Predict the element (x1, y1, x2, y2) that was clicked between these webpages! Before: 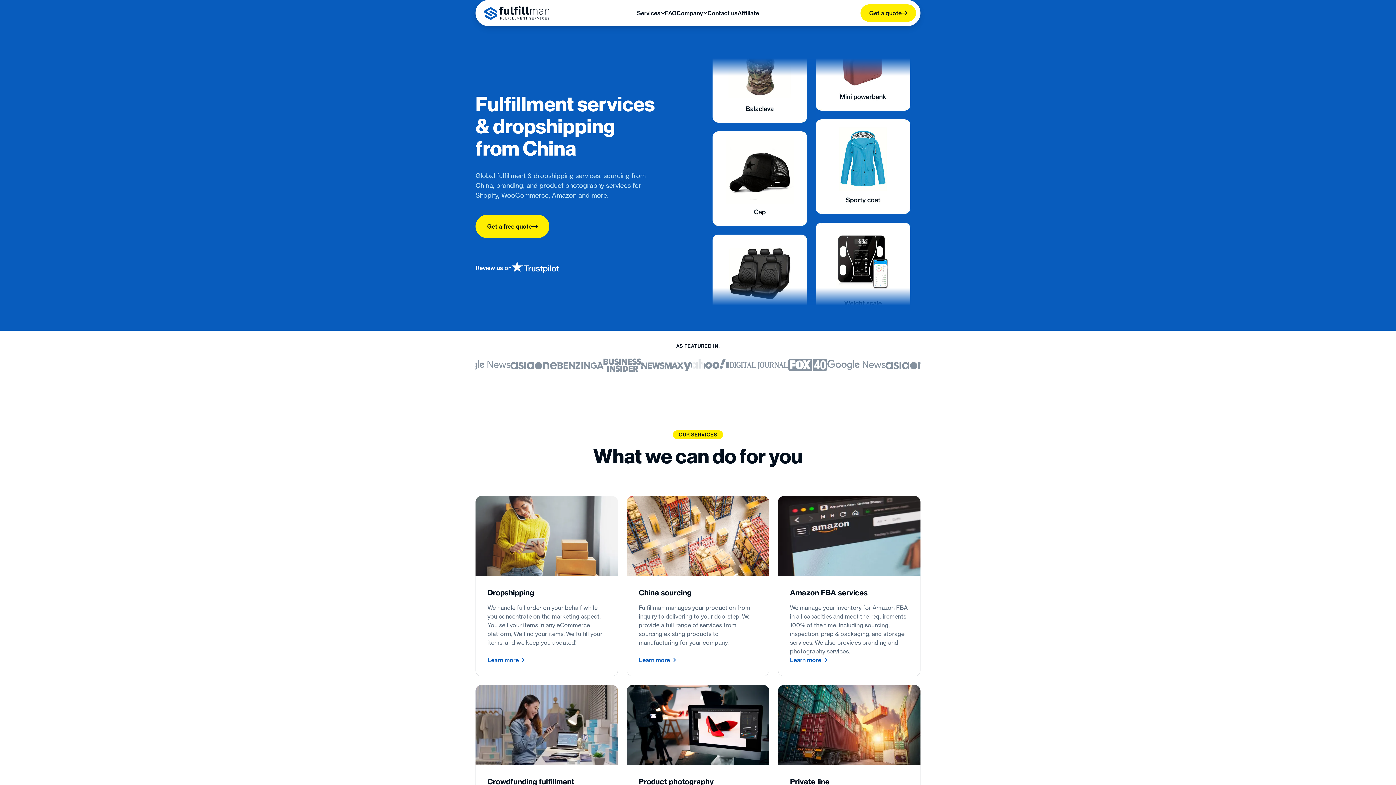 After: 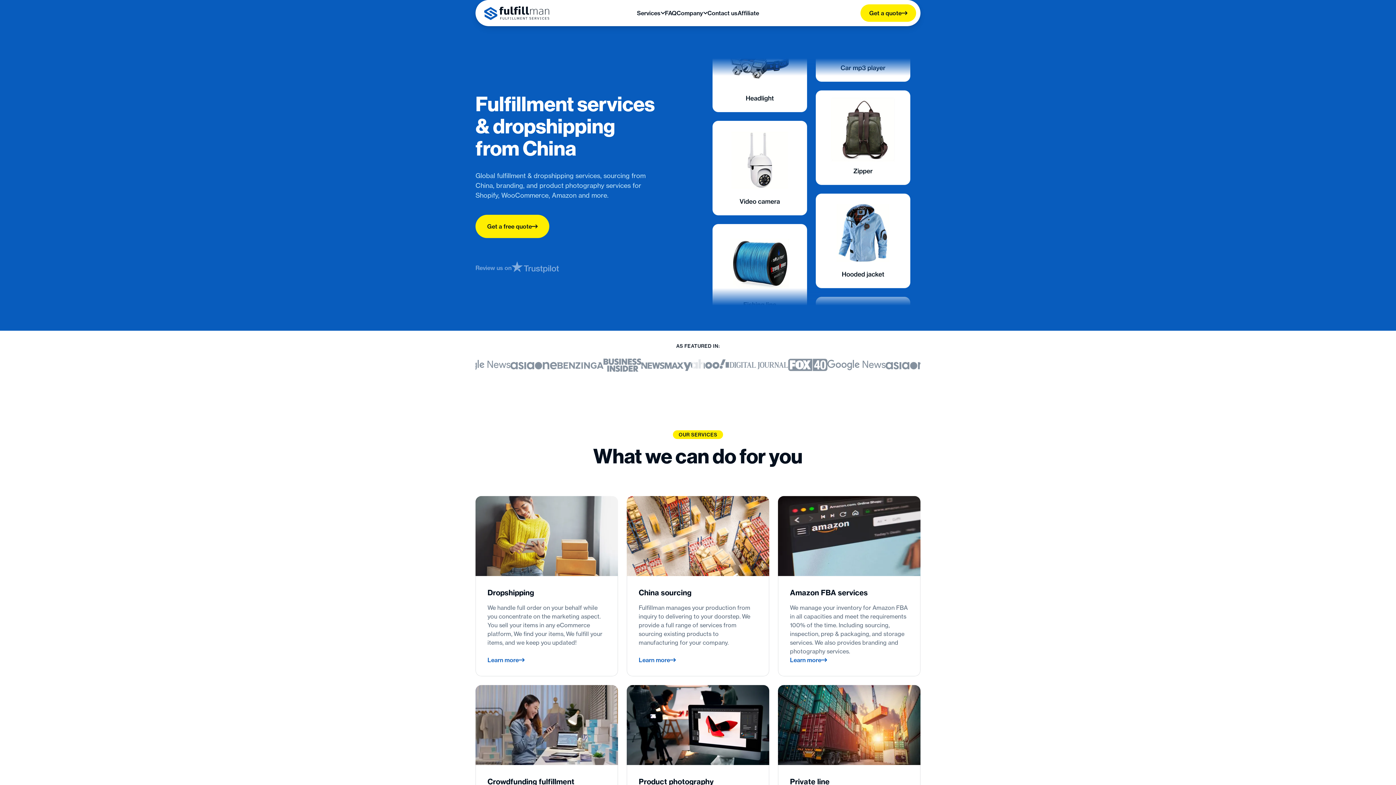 Action: bbox: (475, 261, 656, 273) label: Review us on